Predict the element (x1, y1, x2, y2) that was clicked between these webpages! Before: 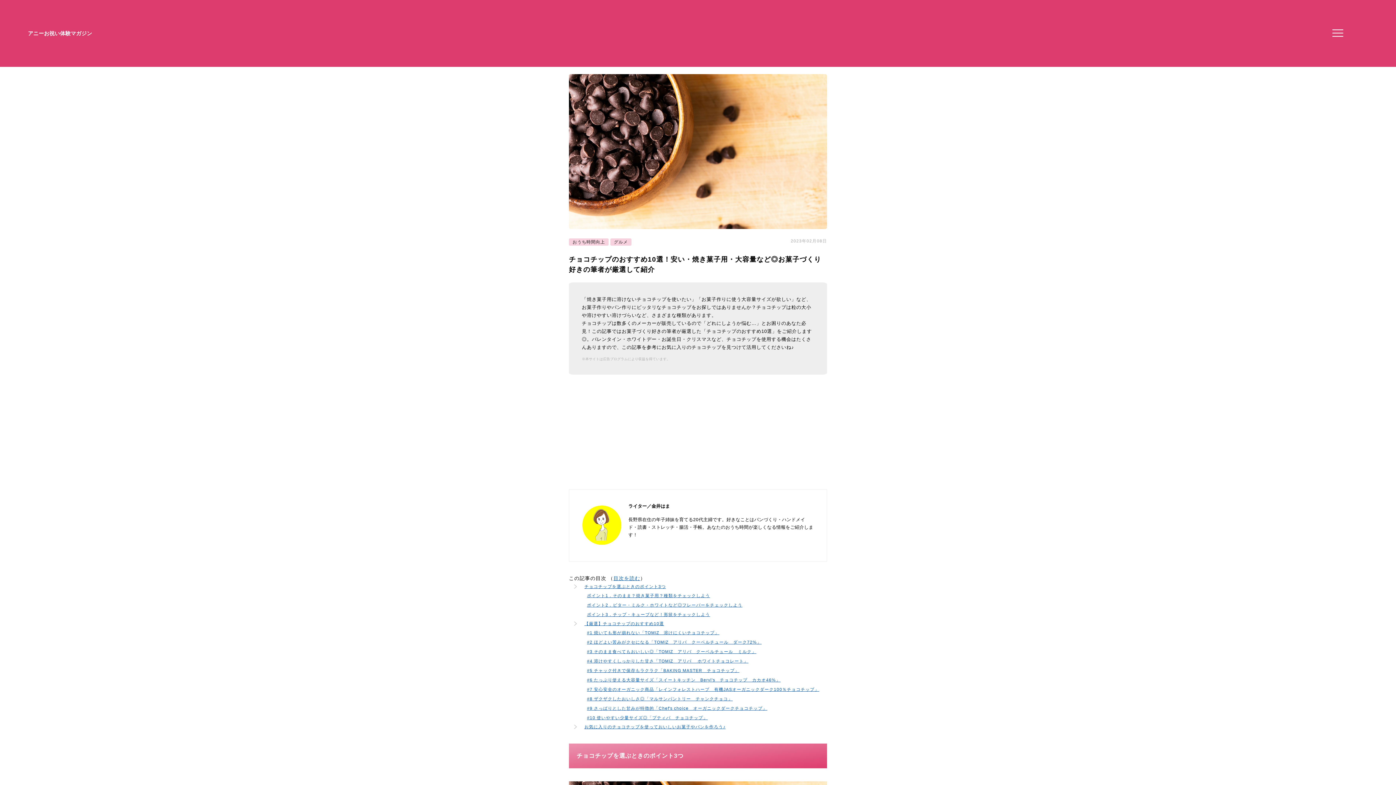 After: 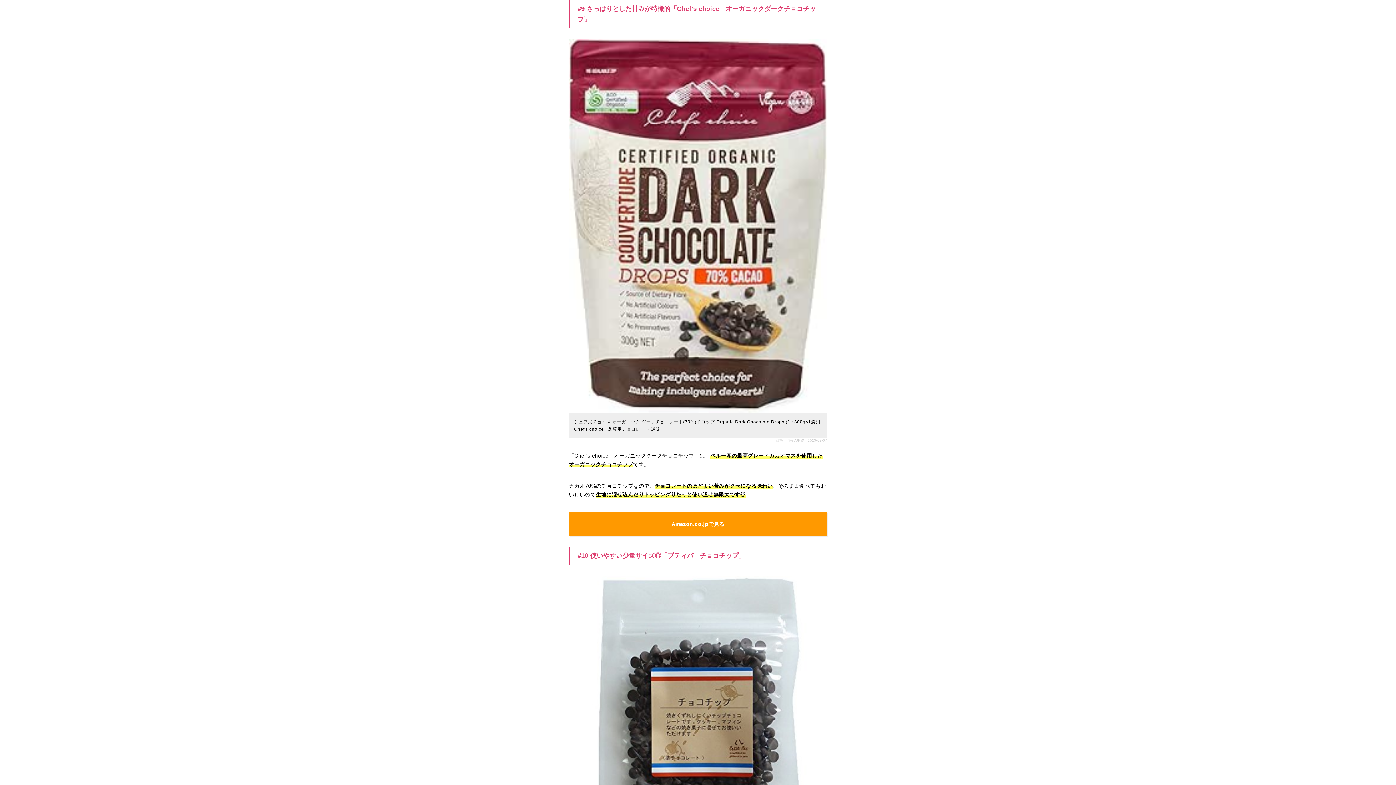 Action: label: #9 さっぱりとした甘みが特徴的「Chef's choice　オーガニックダークチョコチップ」 bbox: (587, 706, 767, 711)